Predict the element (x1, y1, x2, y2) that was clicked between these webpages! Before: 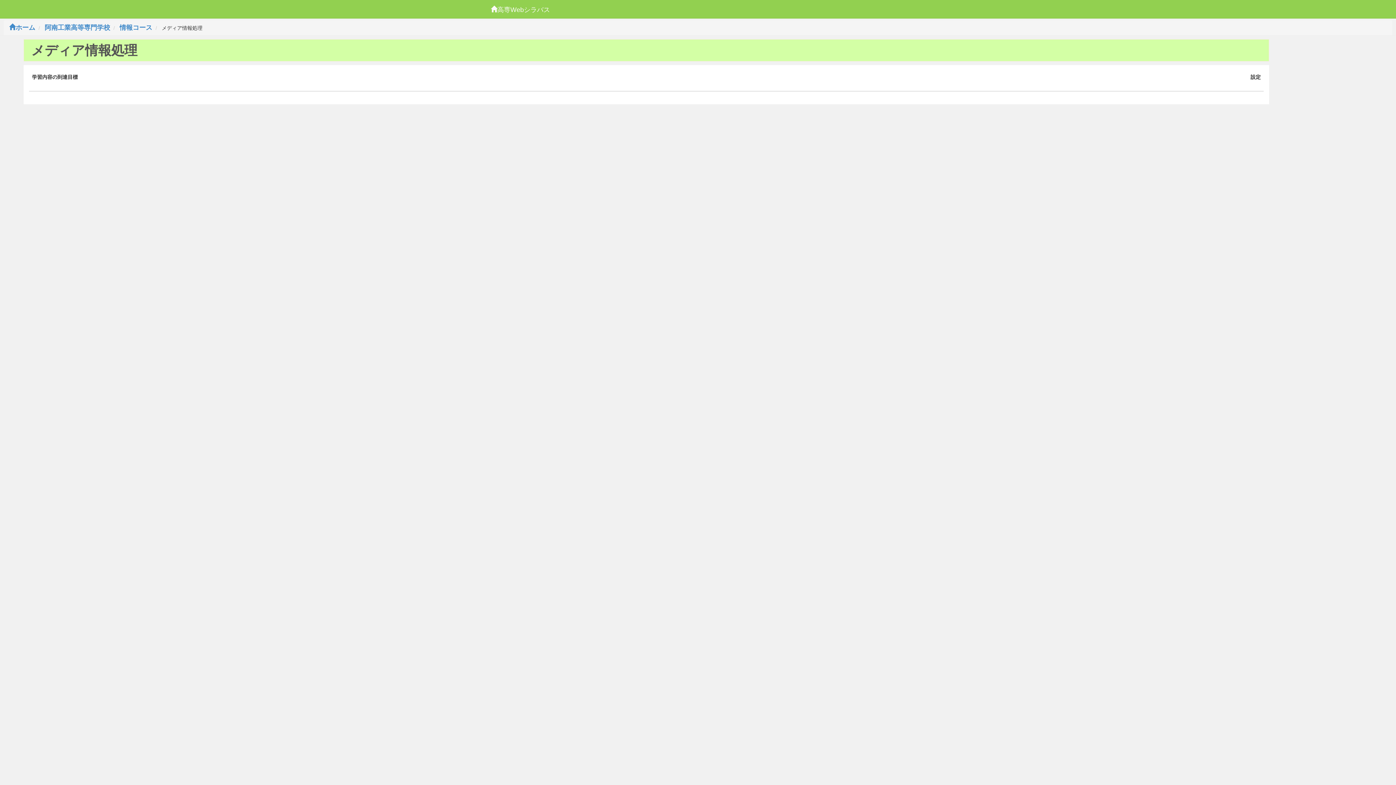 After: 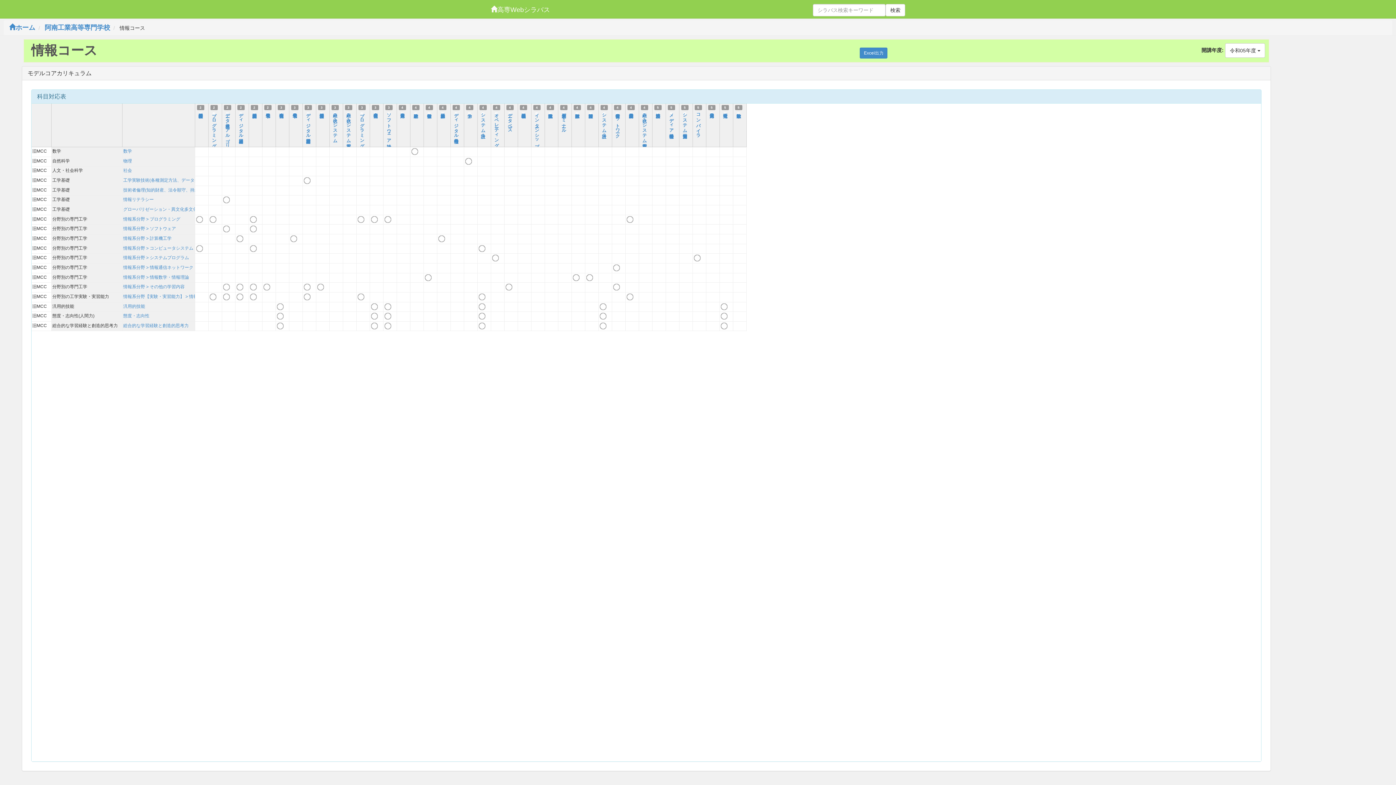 Action: bbox: (119, 24, 152, 31) label: 情報コース